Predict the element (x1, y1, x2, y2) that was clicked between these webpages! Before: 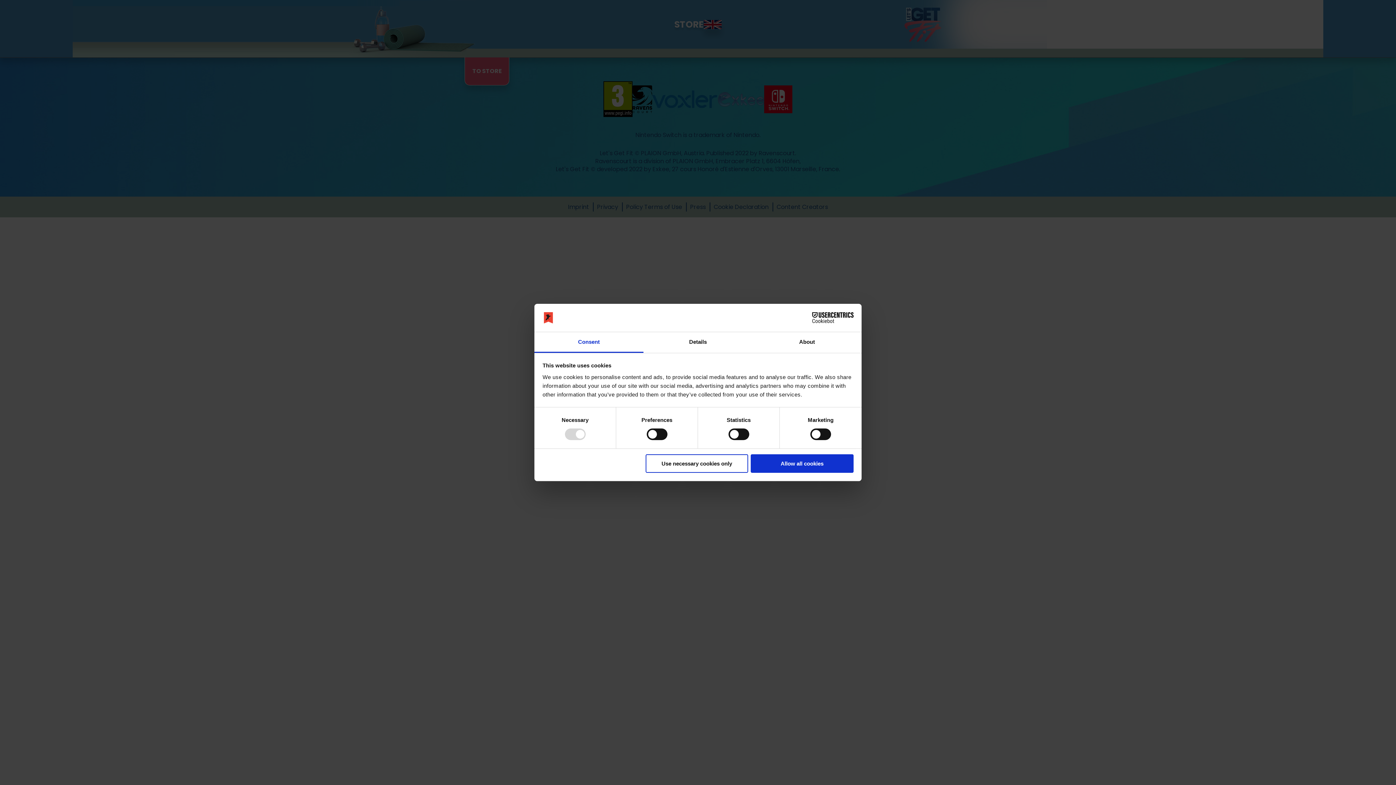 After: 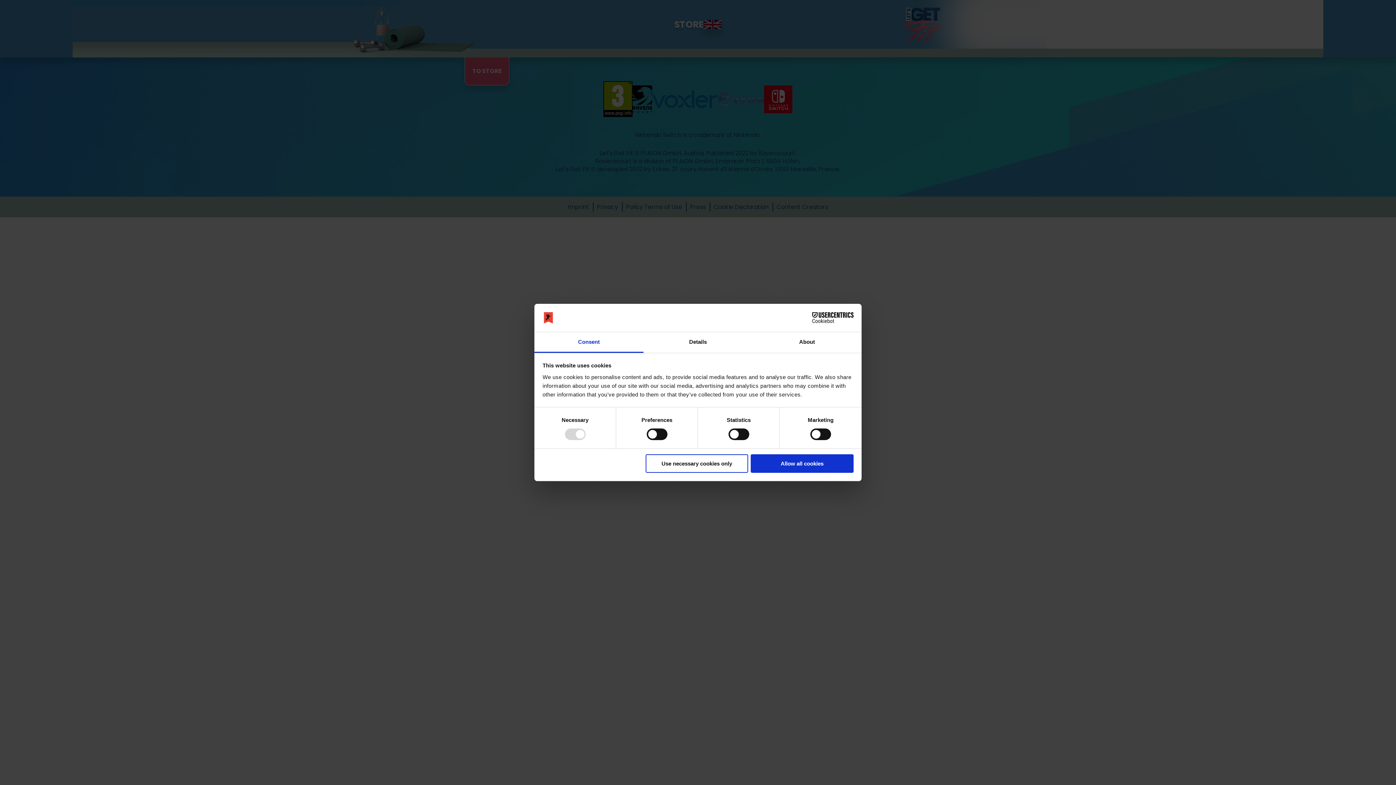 Action: bbox: (534, 332, 643, 353) label: Consent